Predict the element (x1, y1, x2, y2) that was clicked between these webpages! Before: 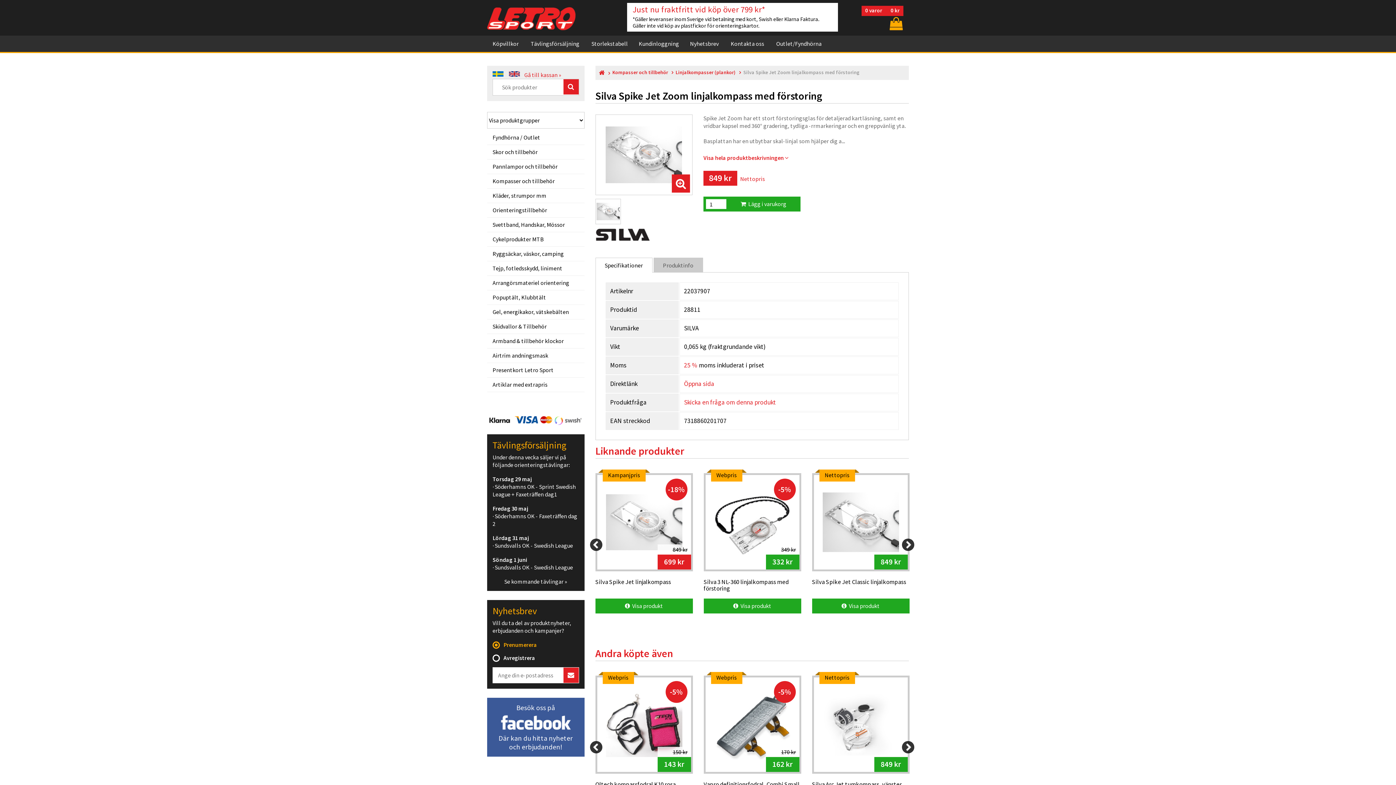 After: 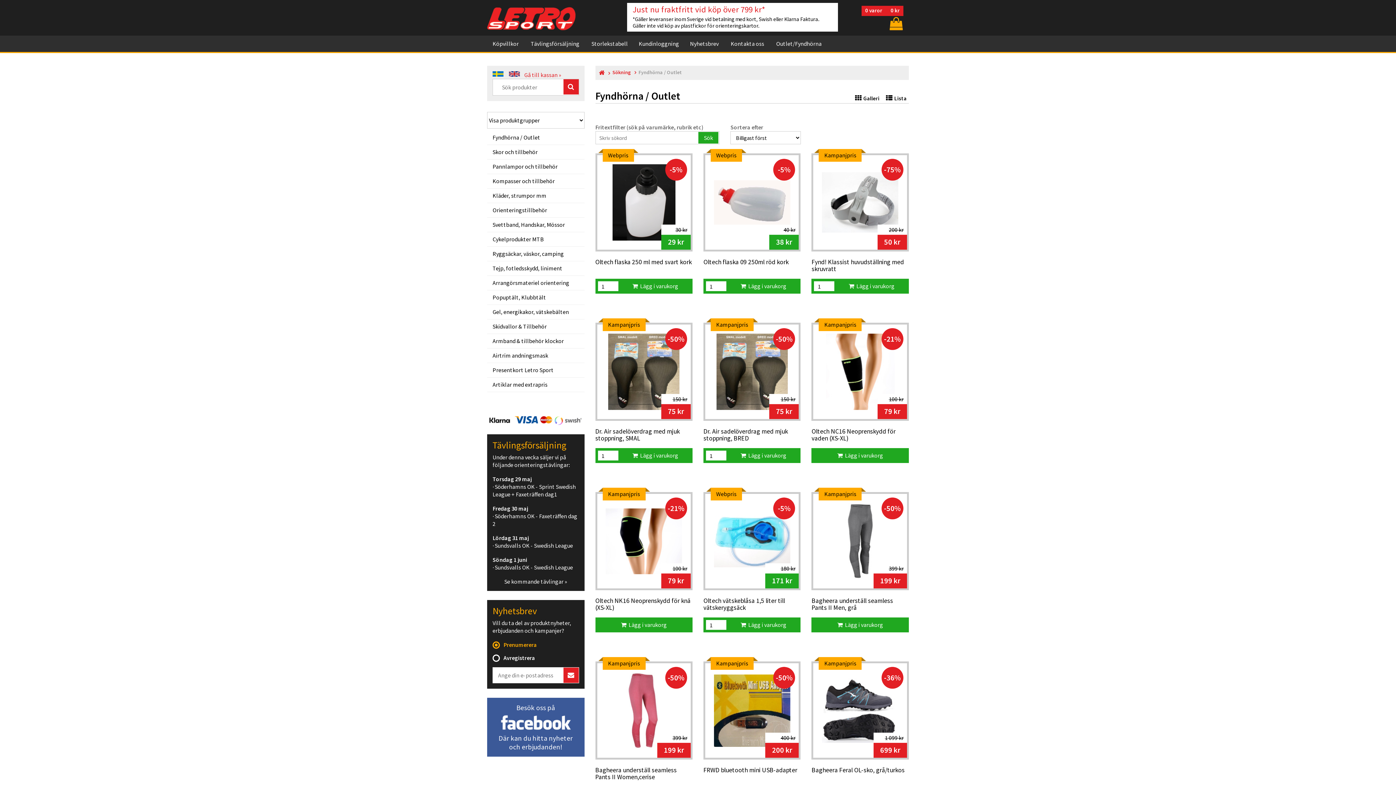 Action: bbox: (770, 35, 827, 52) label: Outlet/Fyndhörna